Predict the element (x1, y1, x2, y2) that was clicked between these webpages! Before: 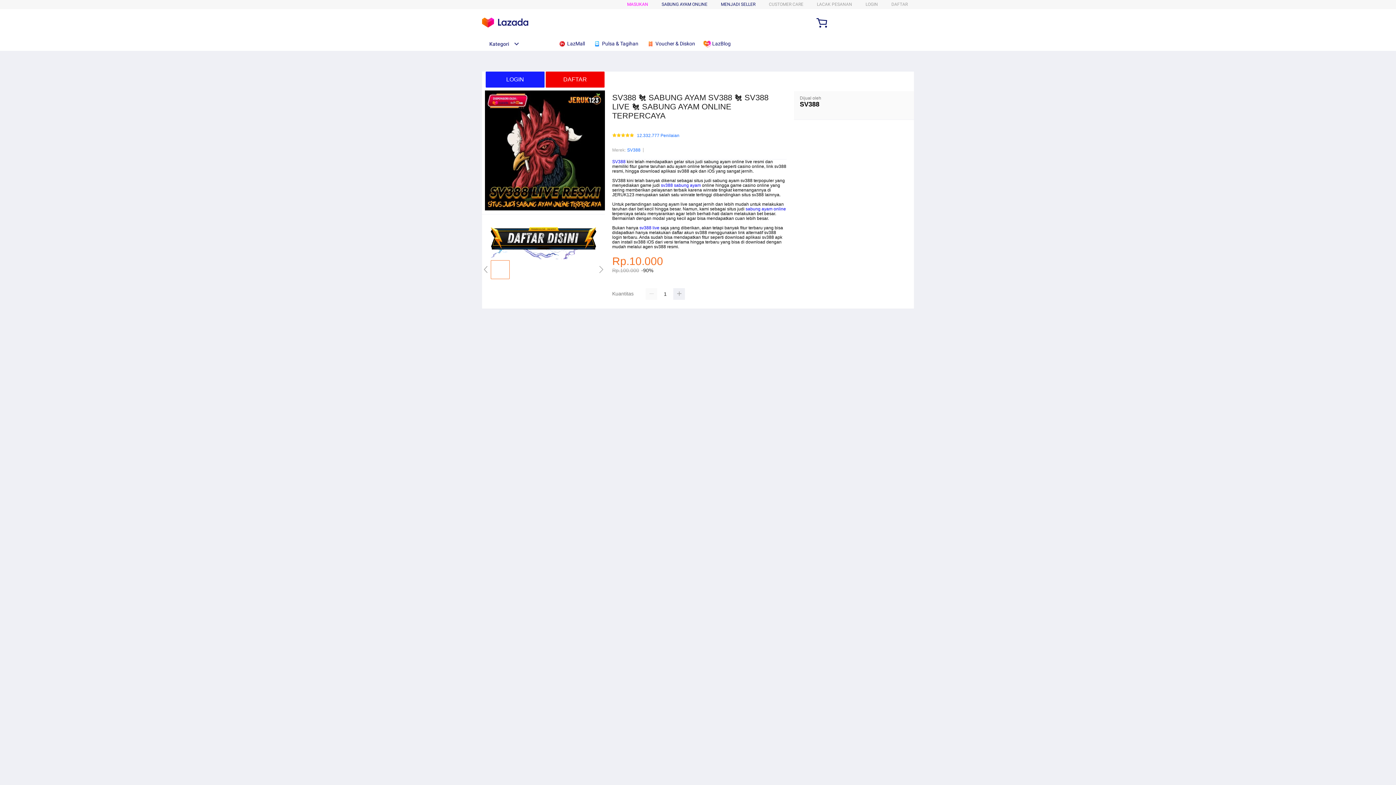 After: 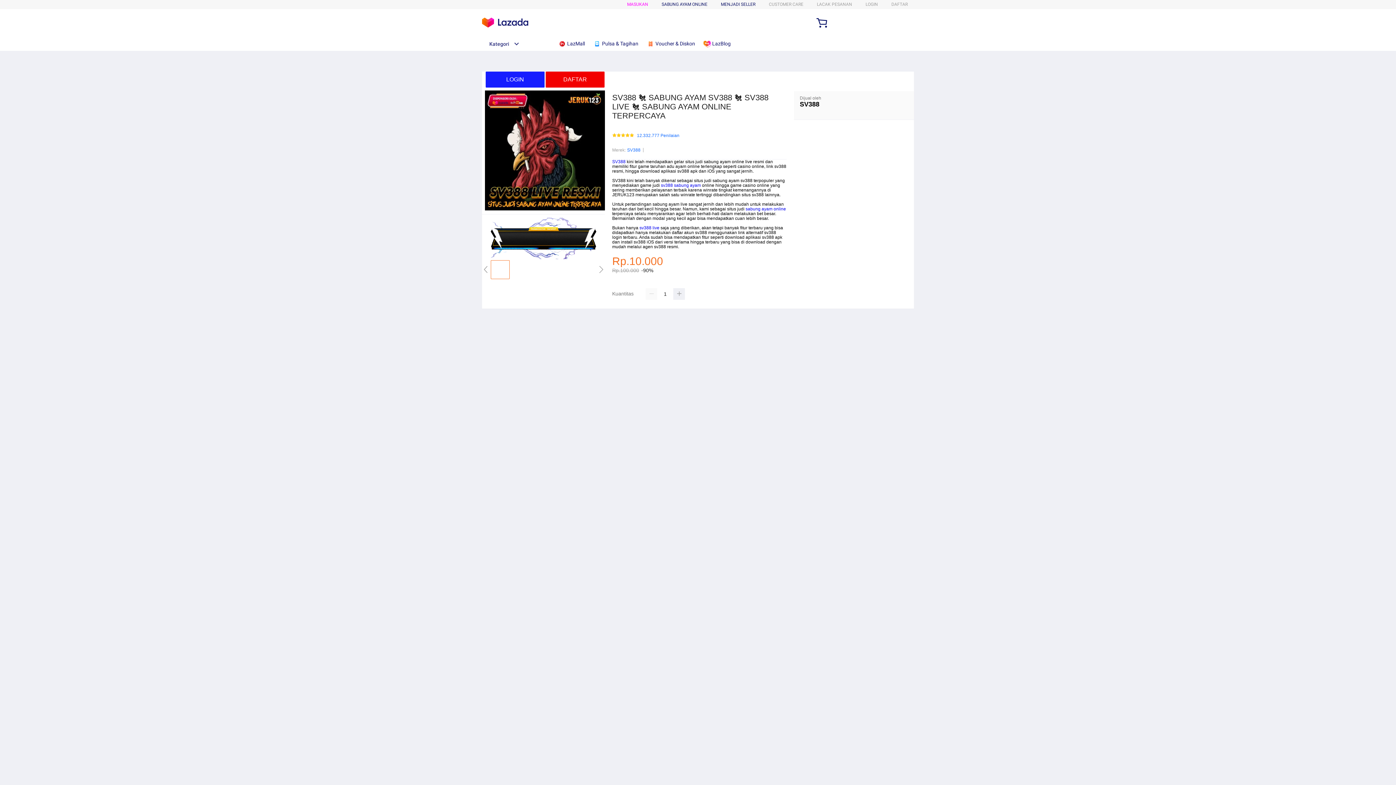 Action: bbox: (661, 183, 701, 188) label: sv388 sabung ayam